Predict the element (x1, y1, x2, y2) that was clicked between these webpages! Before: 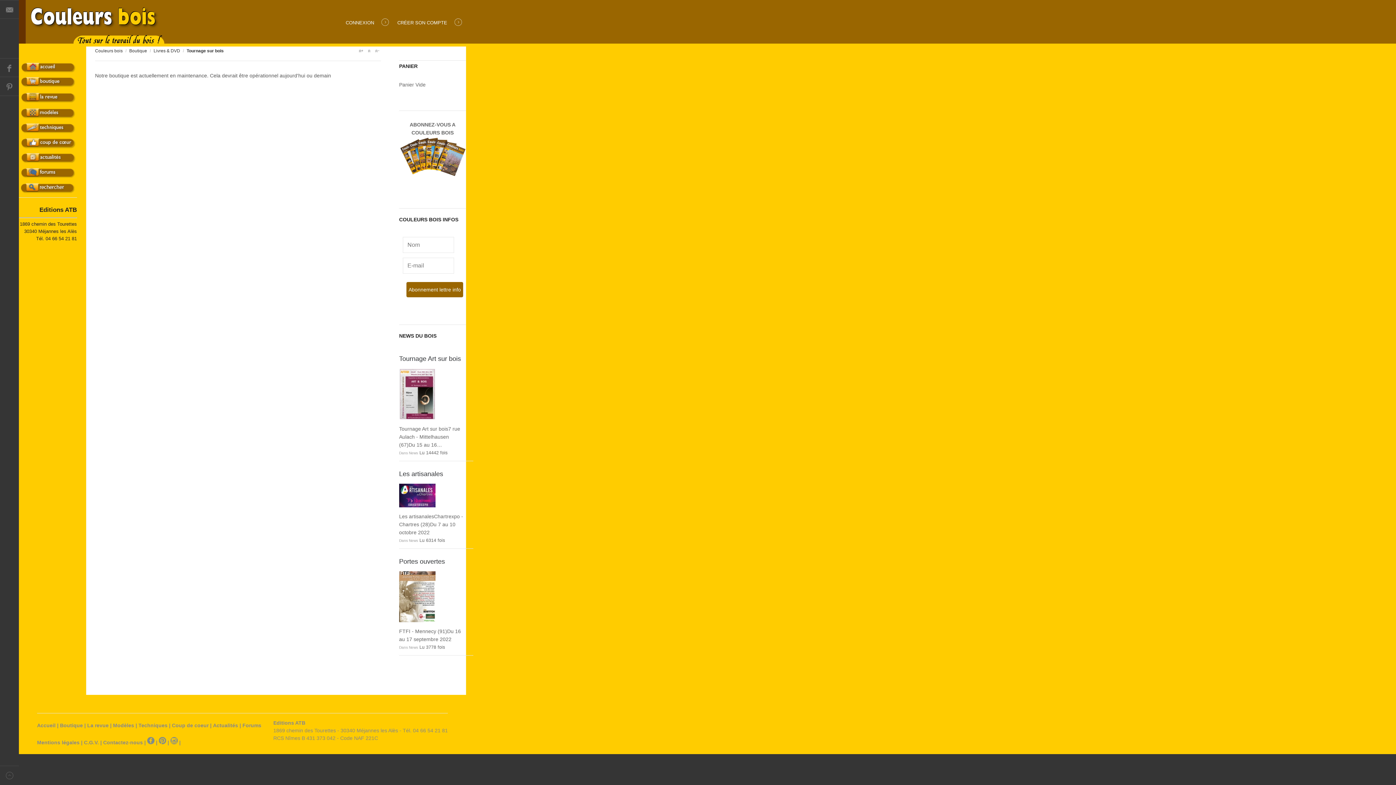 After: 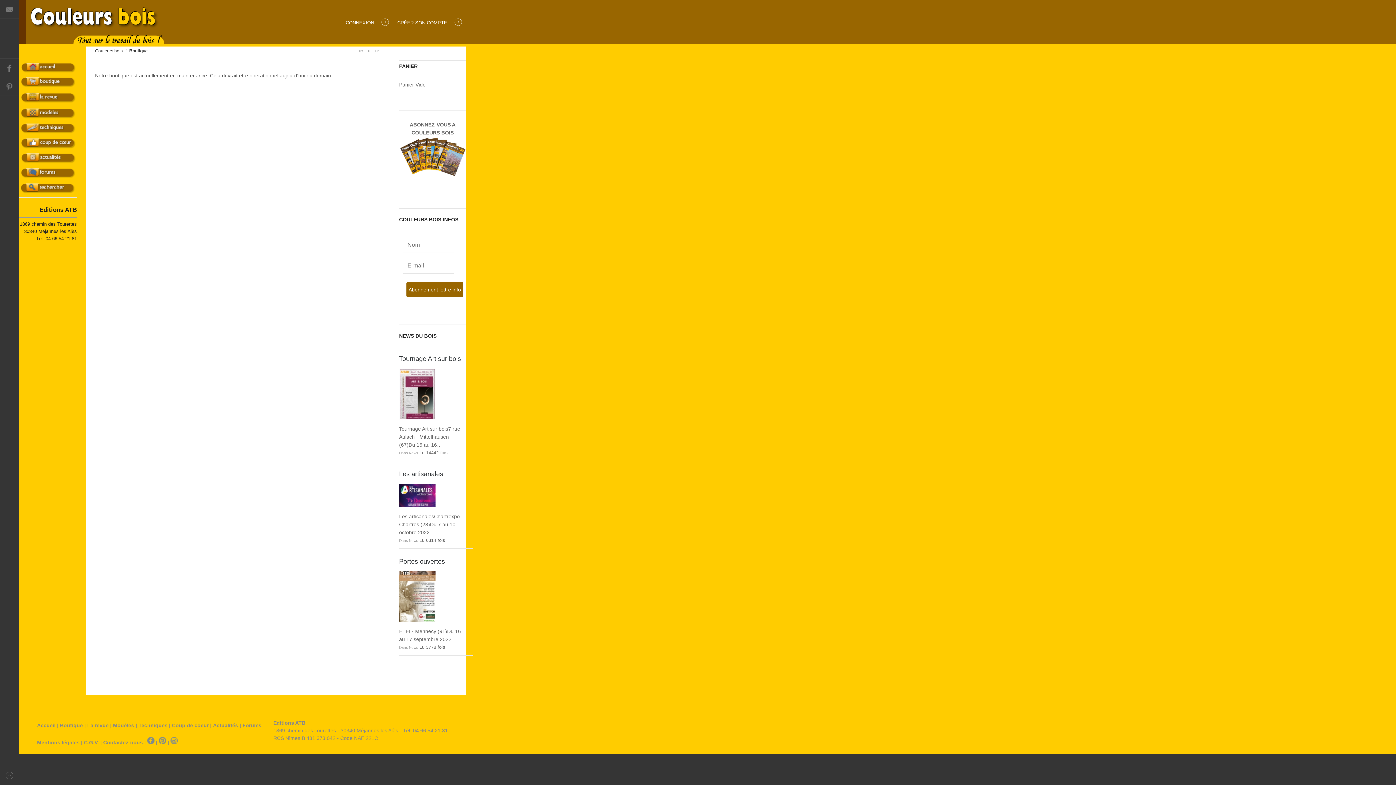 Action: bbox: (20, 76, 76, 91)